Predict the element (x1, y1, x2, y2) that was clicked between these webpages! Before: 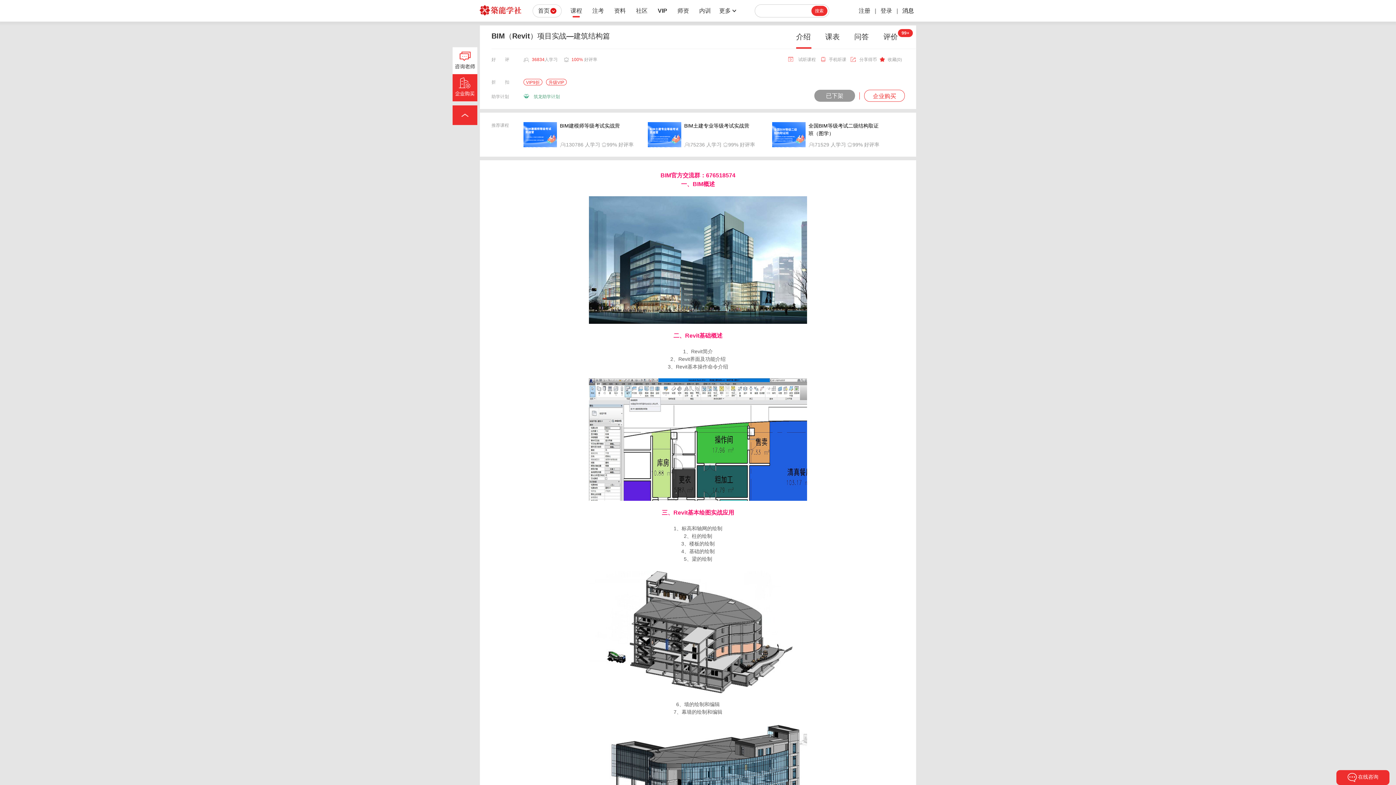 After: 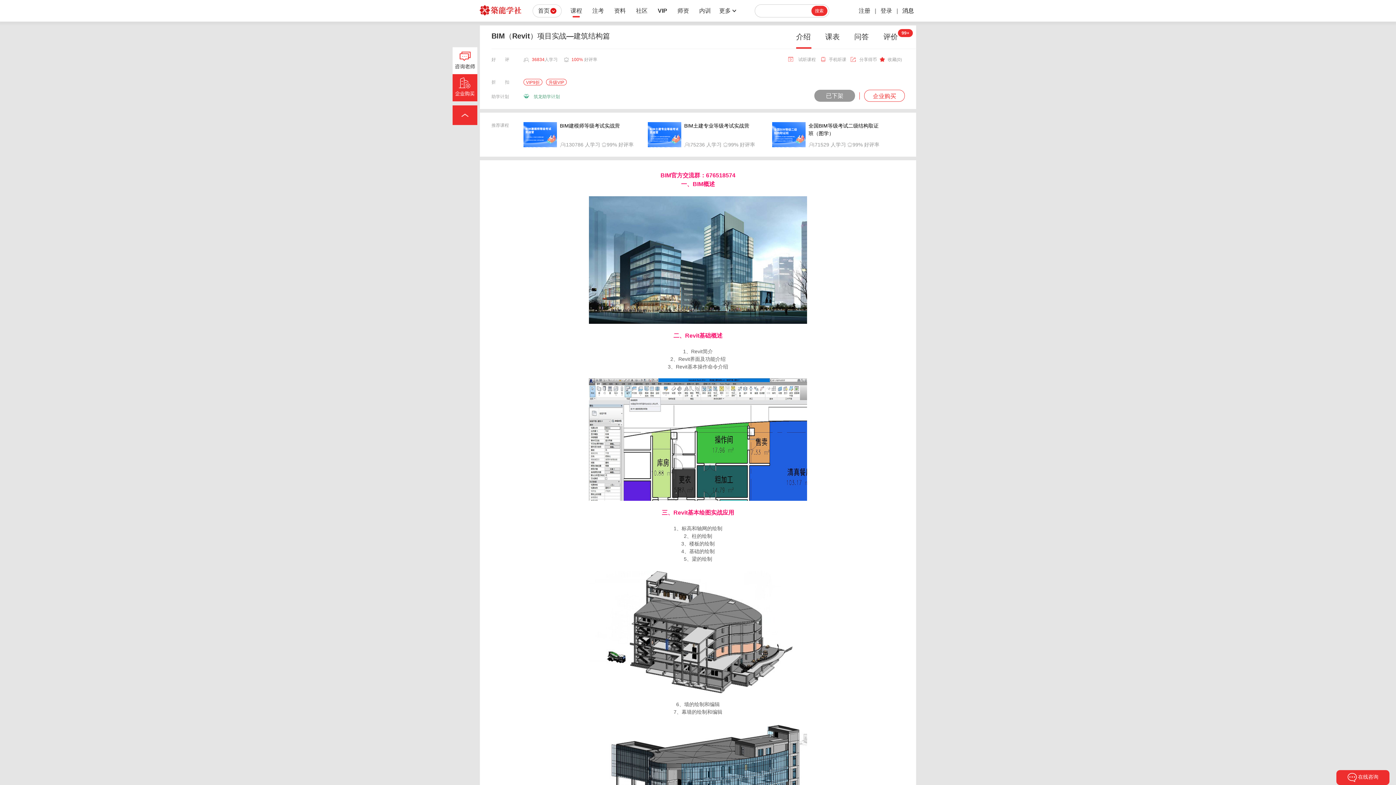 Action: bbox: (546, 80, 566, 85) label: 升级VIP